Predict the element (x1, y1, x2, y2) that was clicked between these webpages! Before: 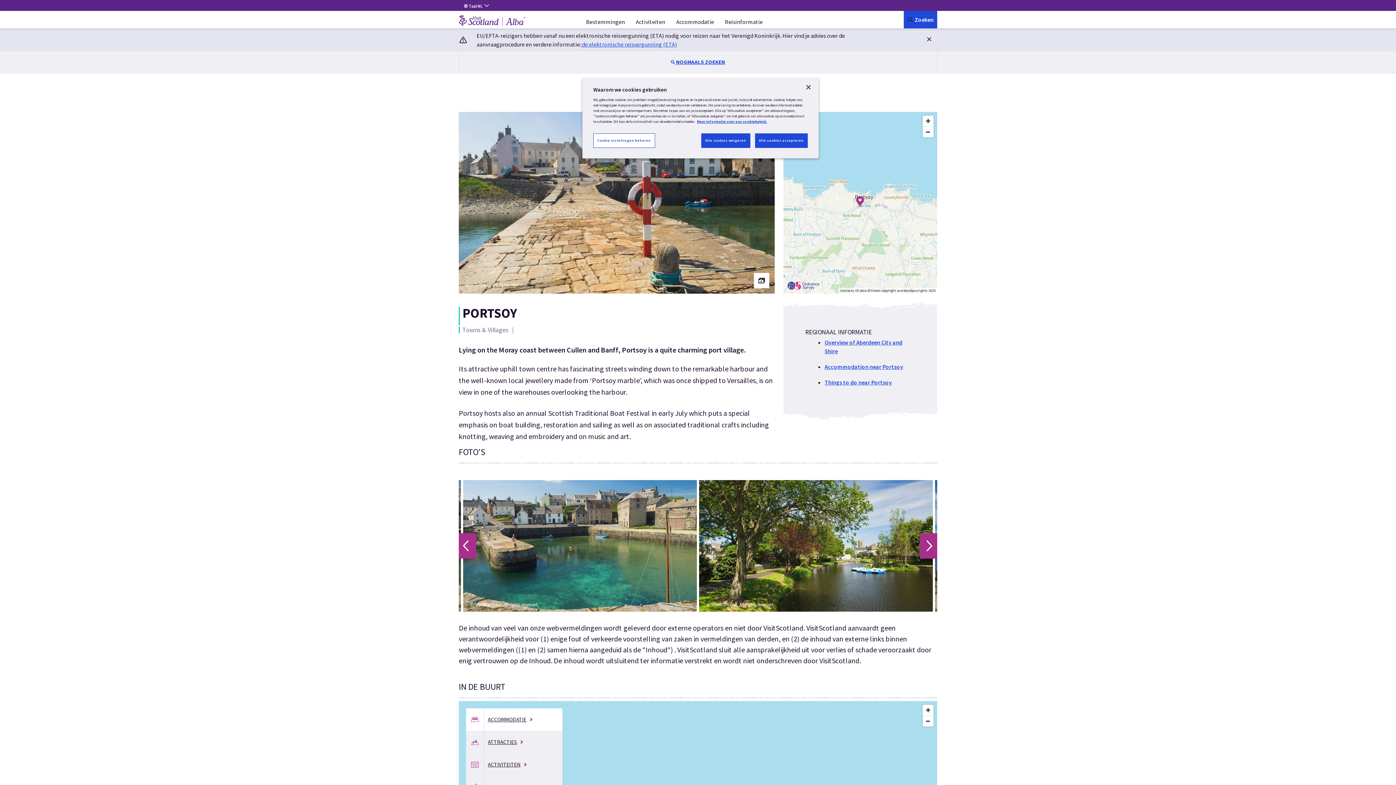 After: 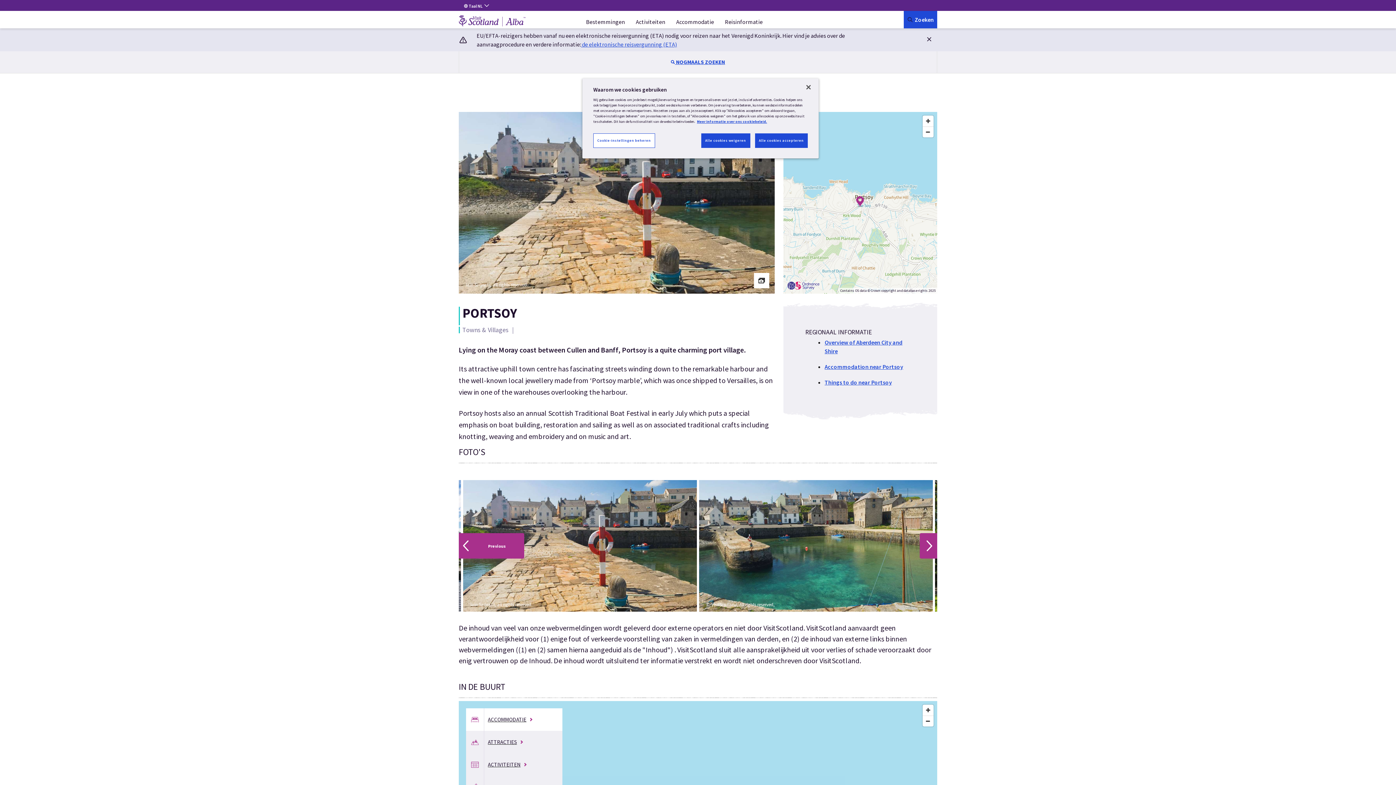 Action: label: Previous bbox: (458, 533, 476, 558)